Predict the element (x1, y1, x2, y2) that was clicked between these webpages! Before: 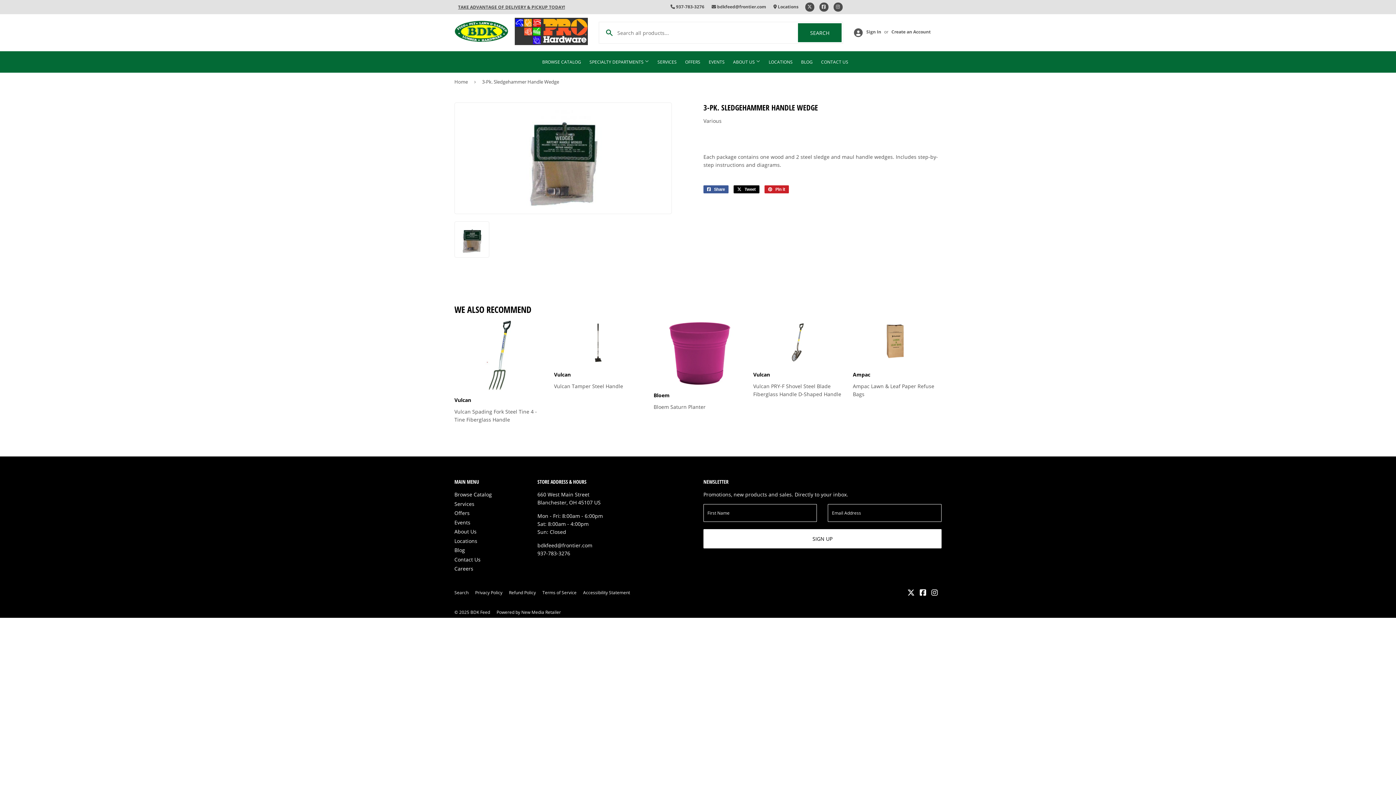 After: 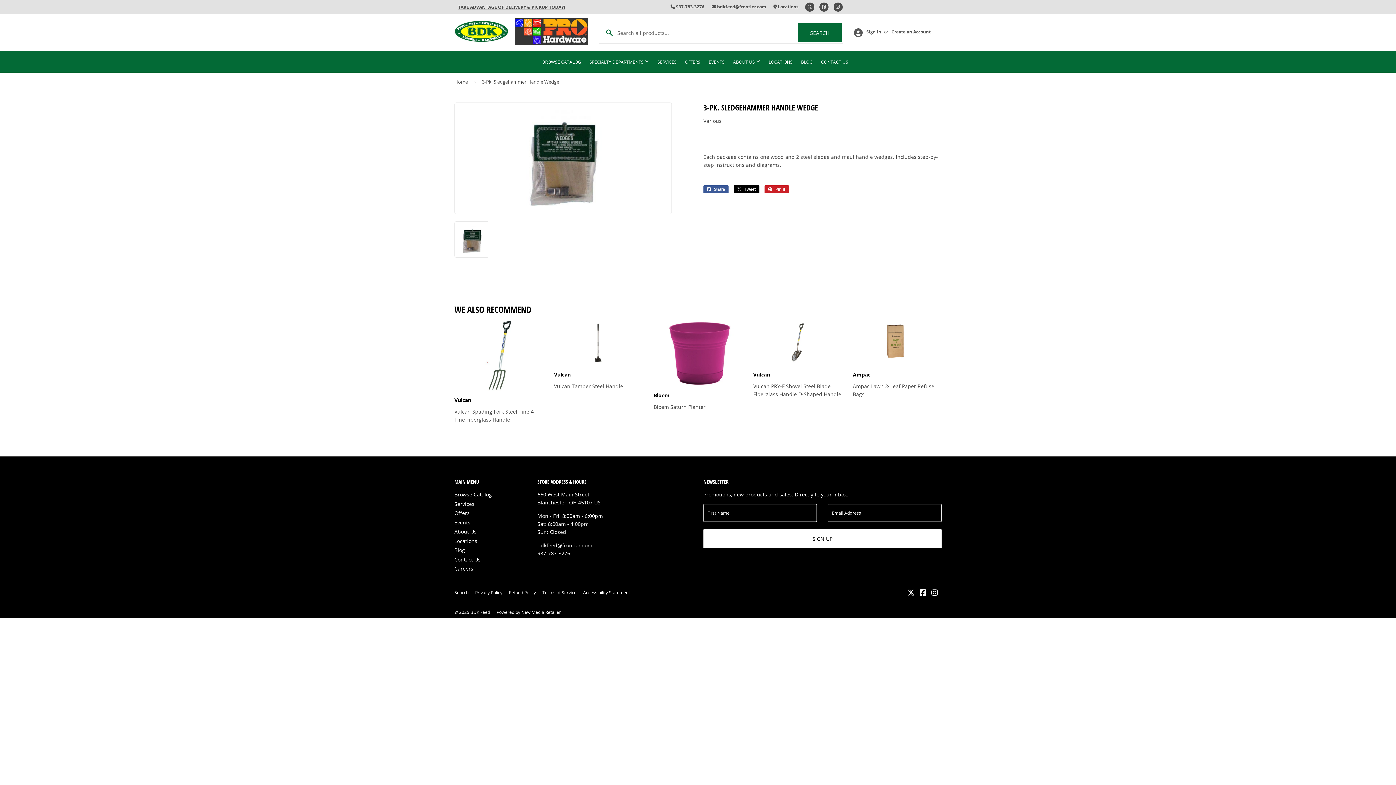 Action: bbox: (711, 3, 766, 9) label:  bdkfeed@frontier.com